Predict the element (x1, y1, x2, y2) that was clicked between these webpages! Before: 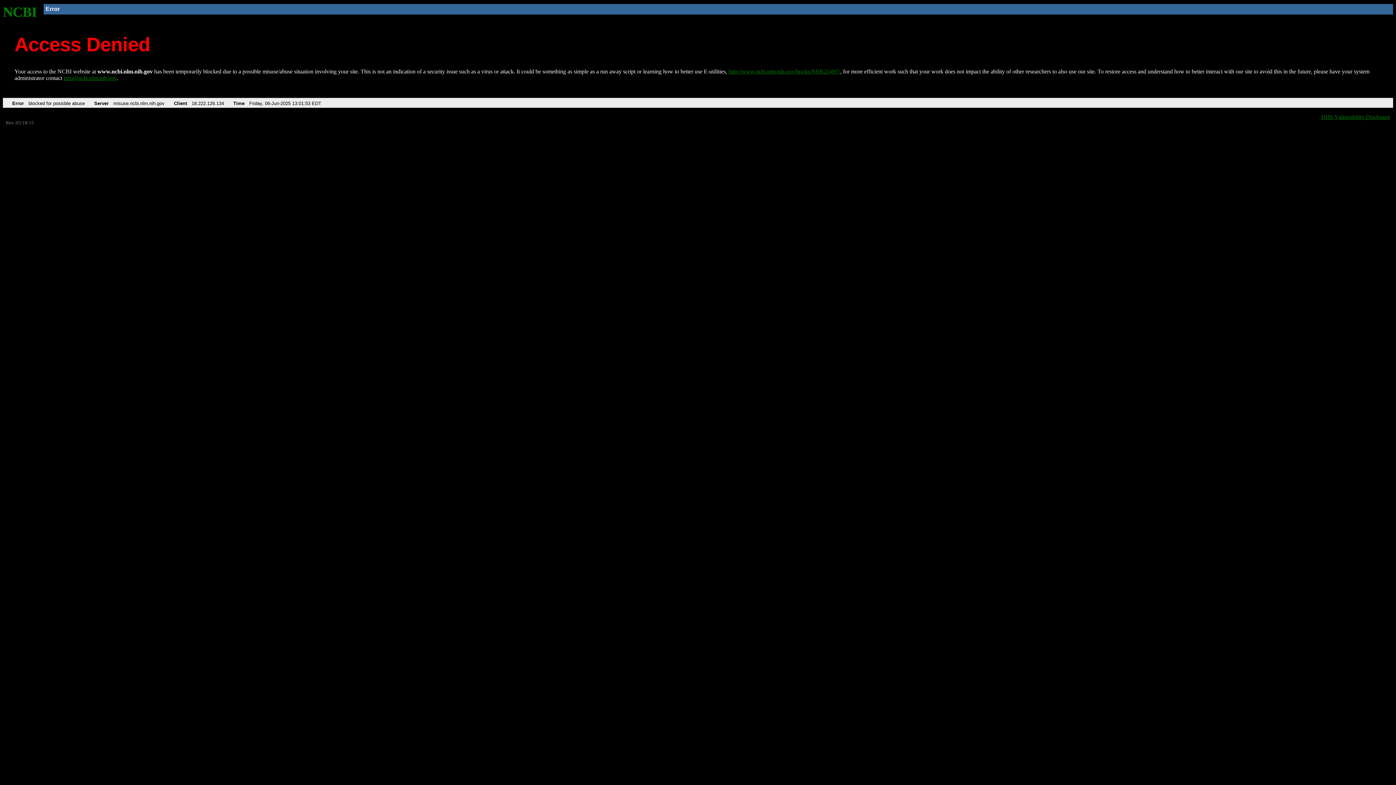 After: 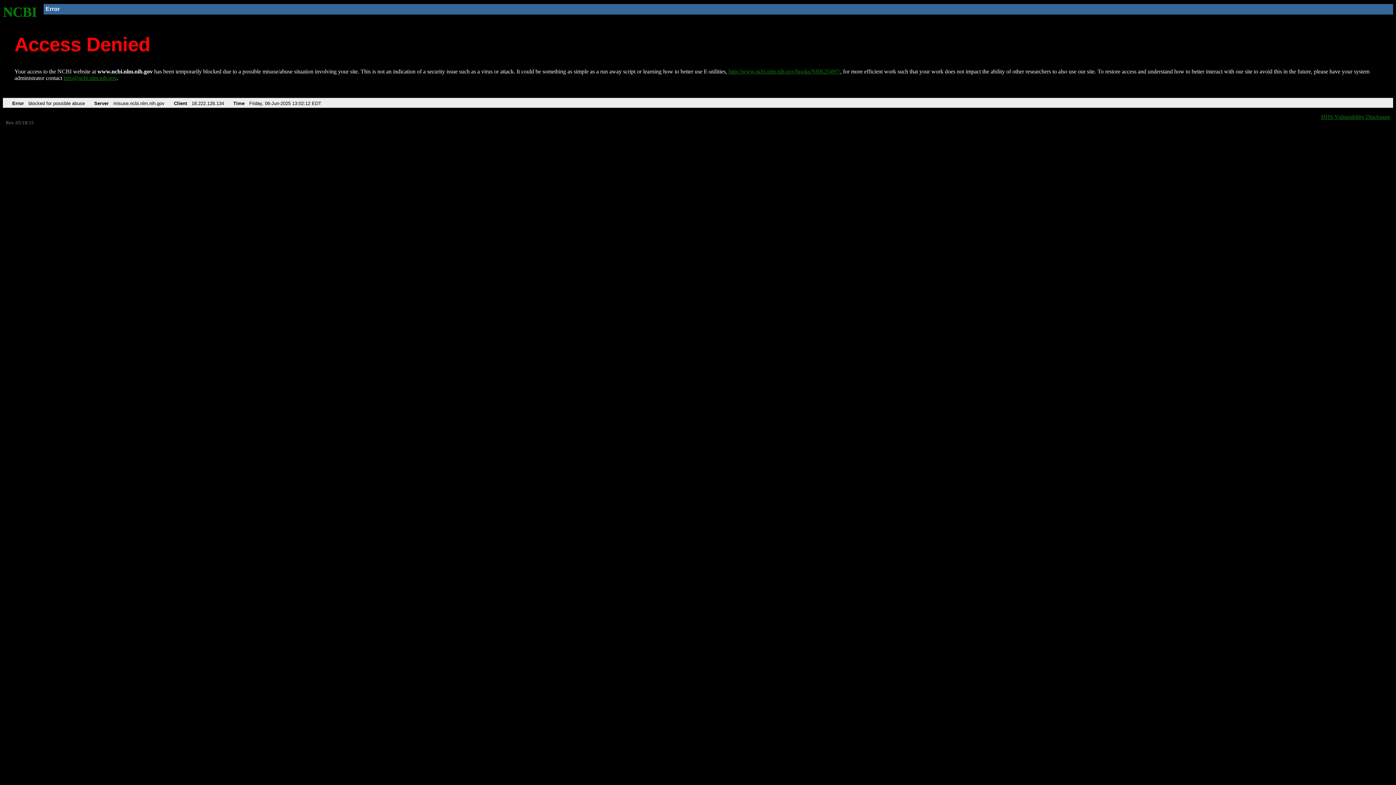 Action: label: NCBI bbox: (2, 4, 37, 19)